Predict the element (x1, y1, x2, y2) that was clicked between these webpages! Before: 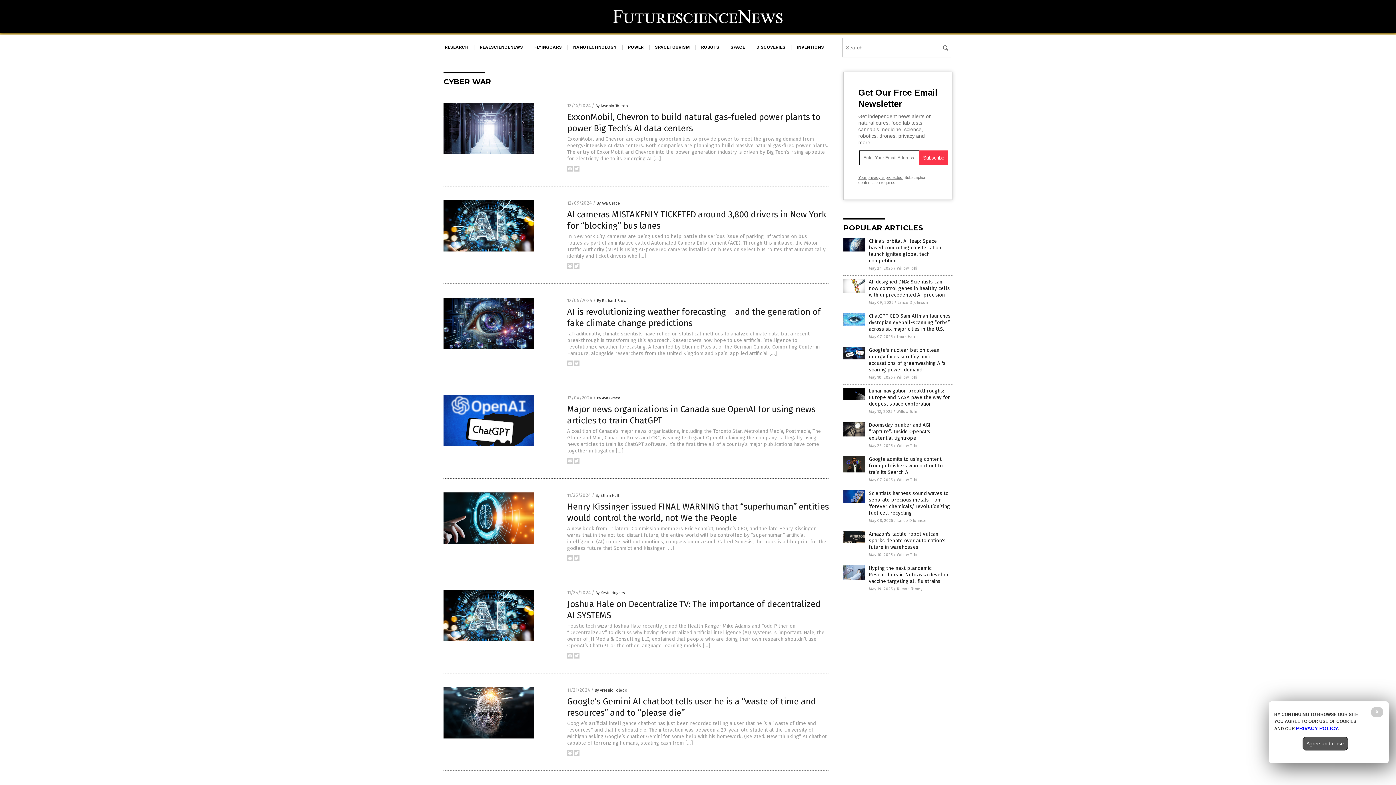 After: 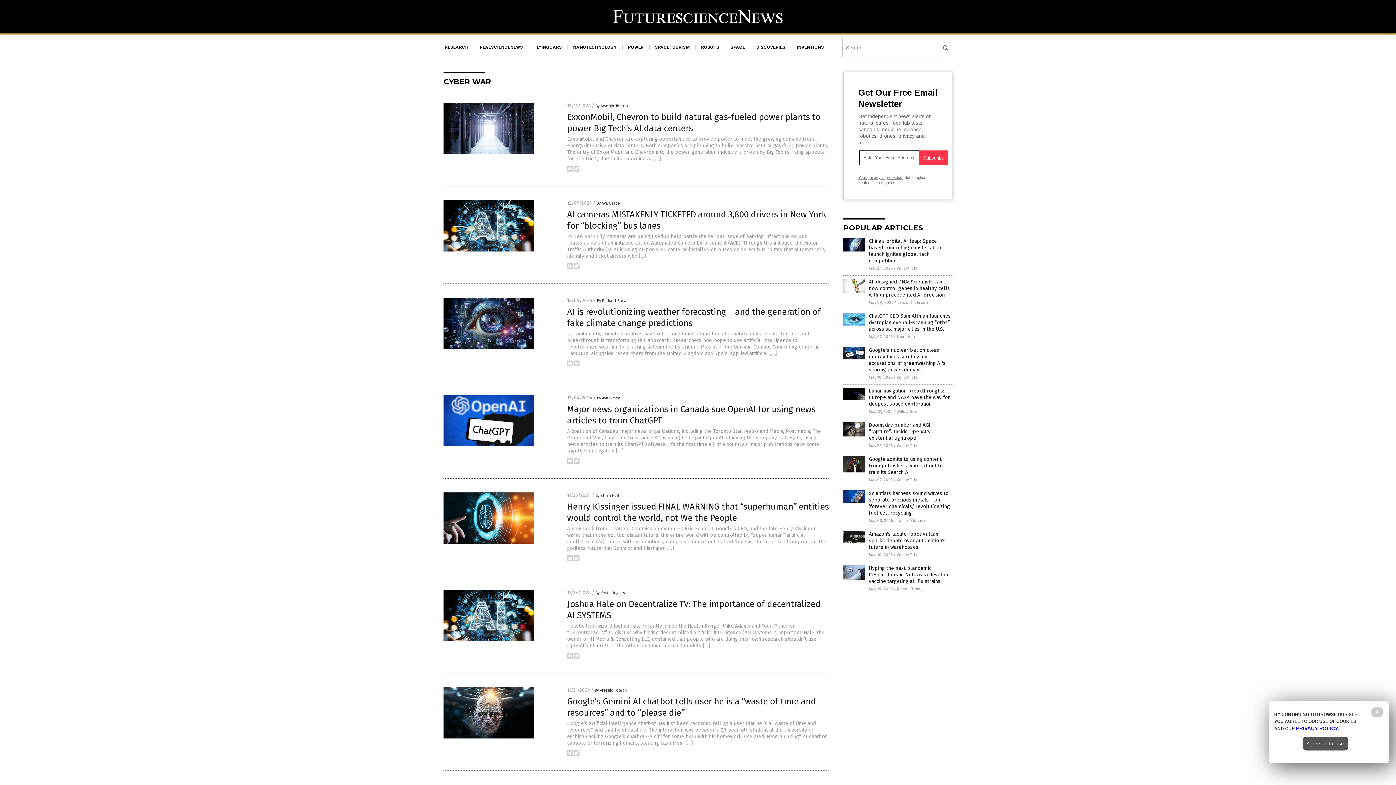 Action: bbox: (567, 265, 573, 270)